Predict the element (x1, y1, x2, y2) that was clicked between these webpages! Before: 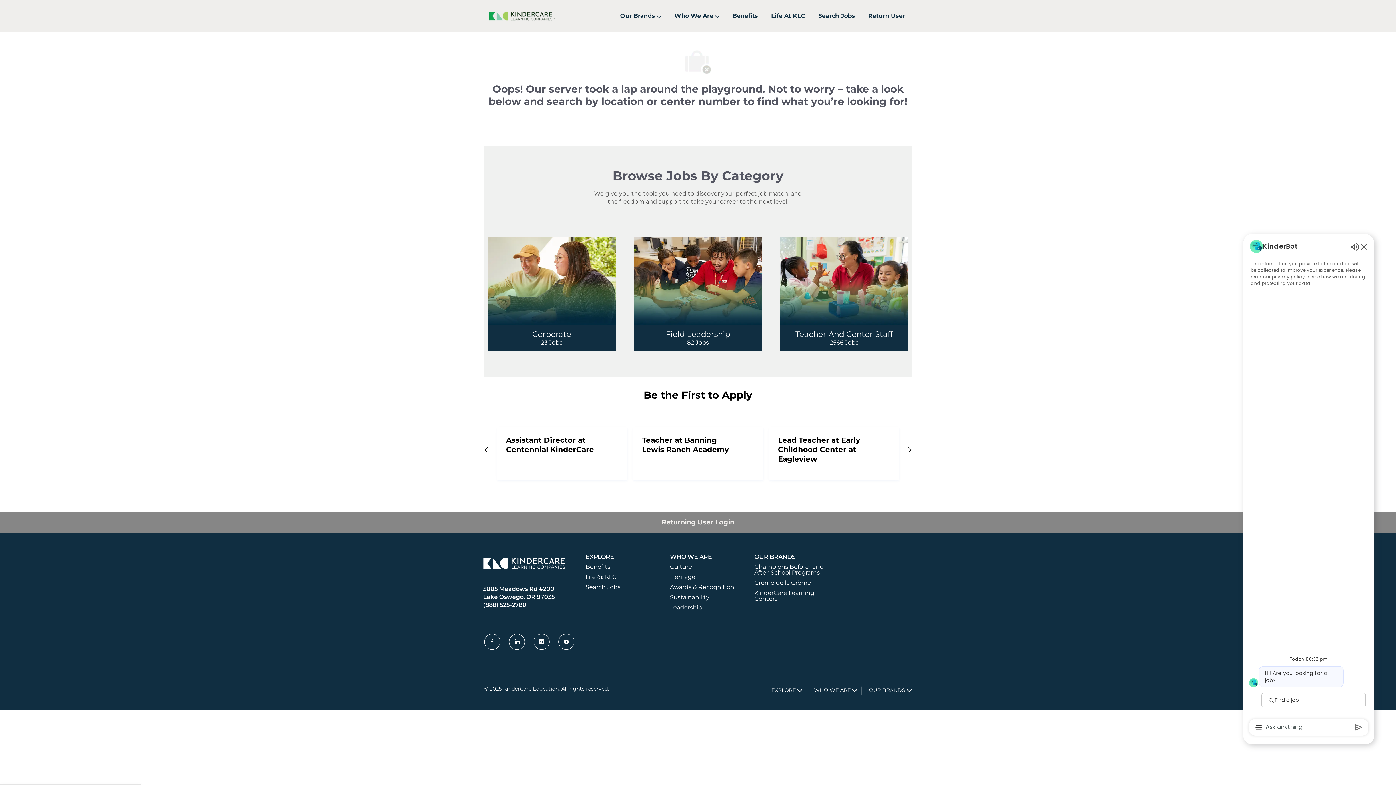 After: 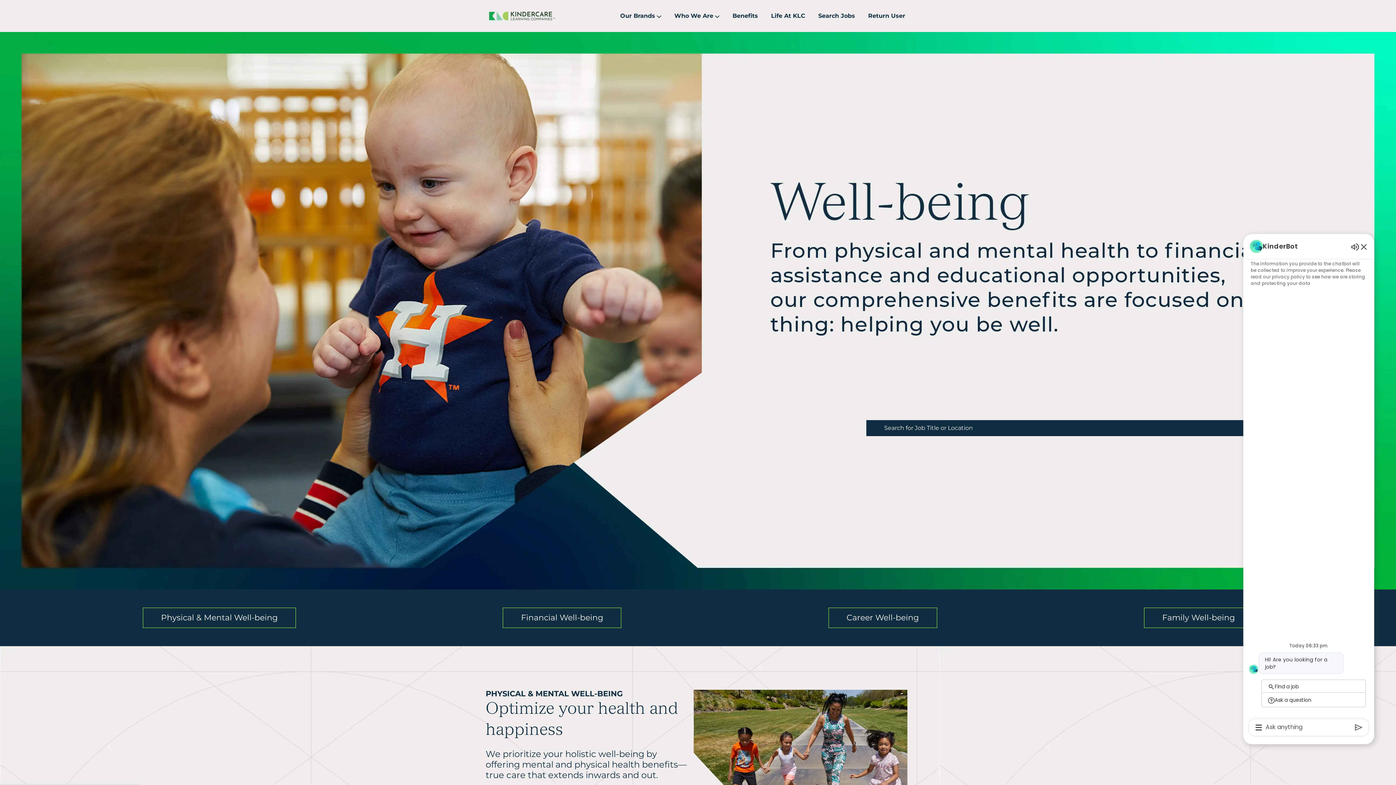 Action: bbox: (585, 676, 610, 683) label: Benefits